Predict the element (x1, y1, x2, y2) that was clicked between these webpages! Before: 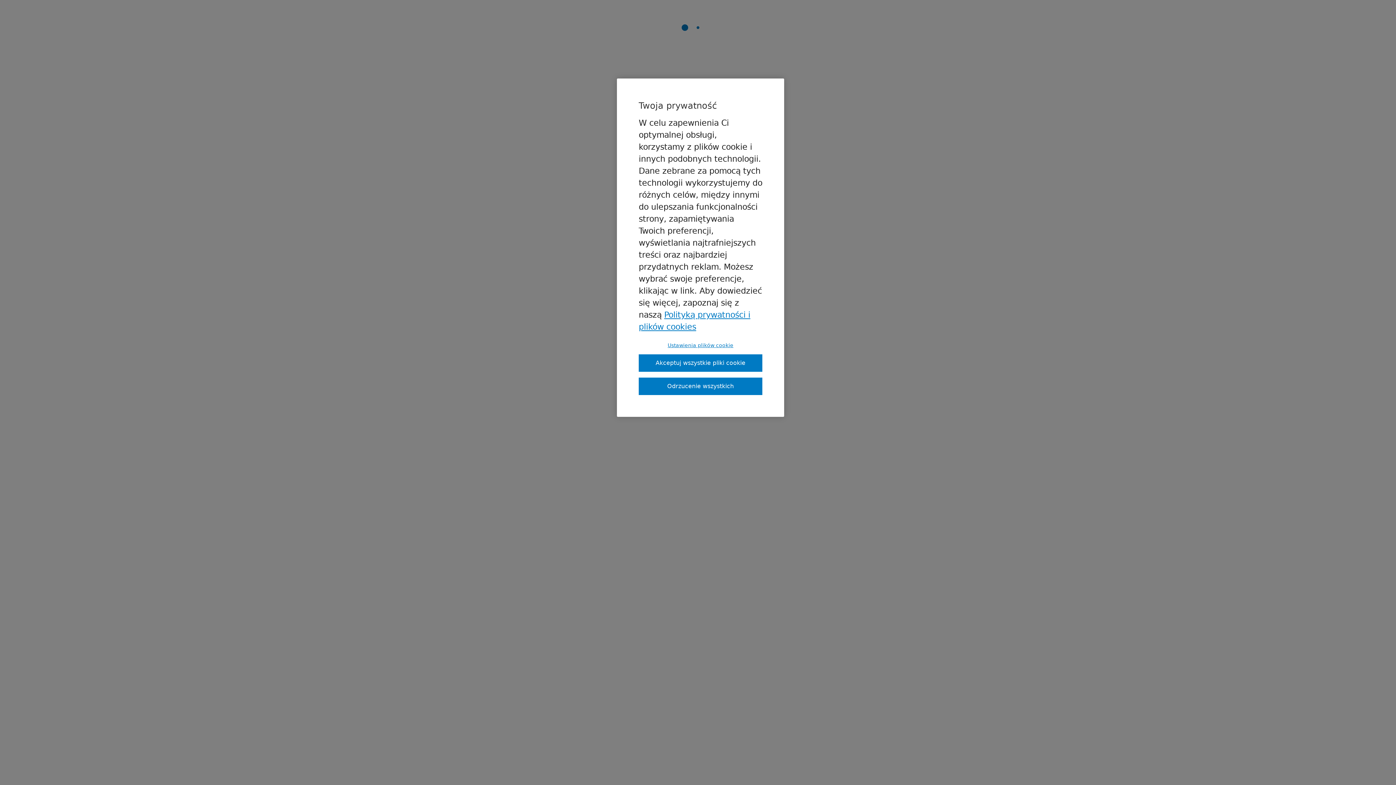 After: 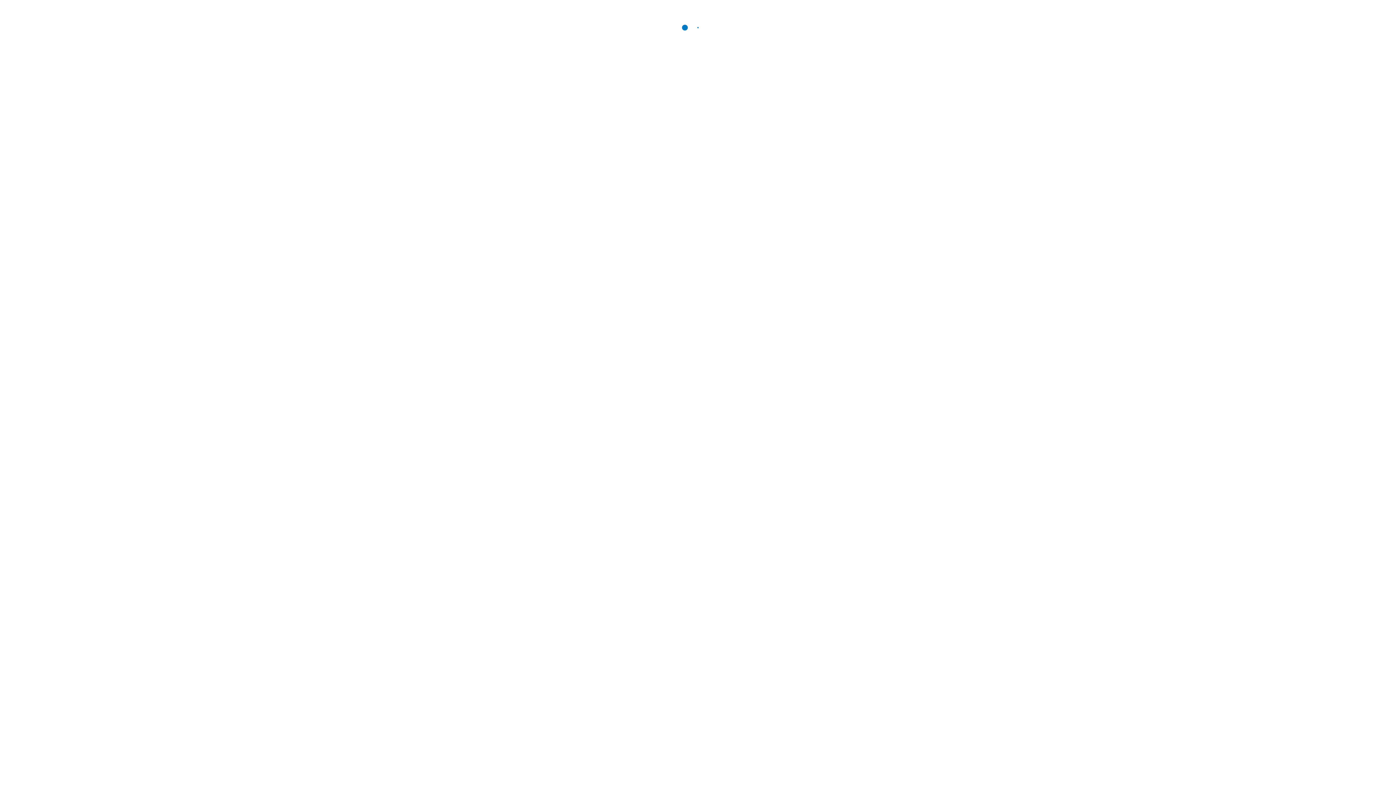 Action: label: Akceptuj wszystkie pliki cookie bbox: (638, 354, 762, 372)